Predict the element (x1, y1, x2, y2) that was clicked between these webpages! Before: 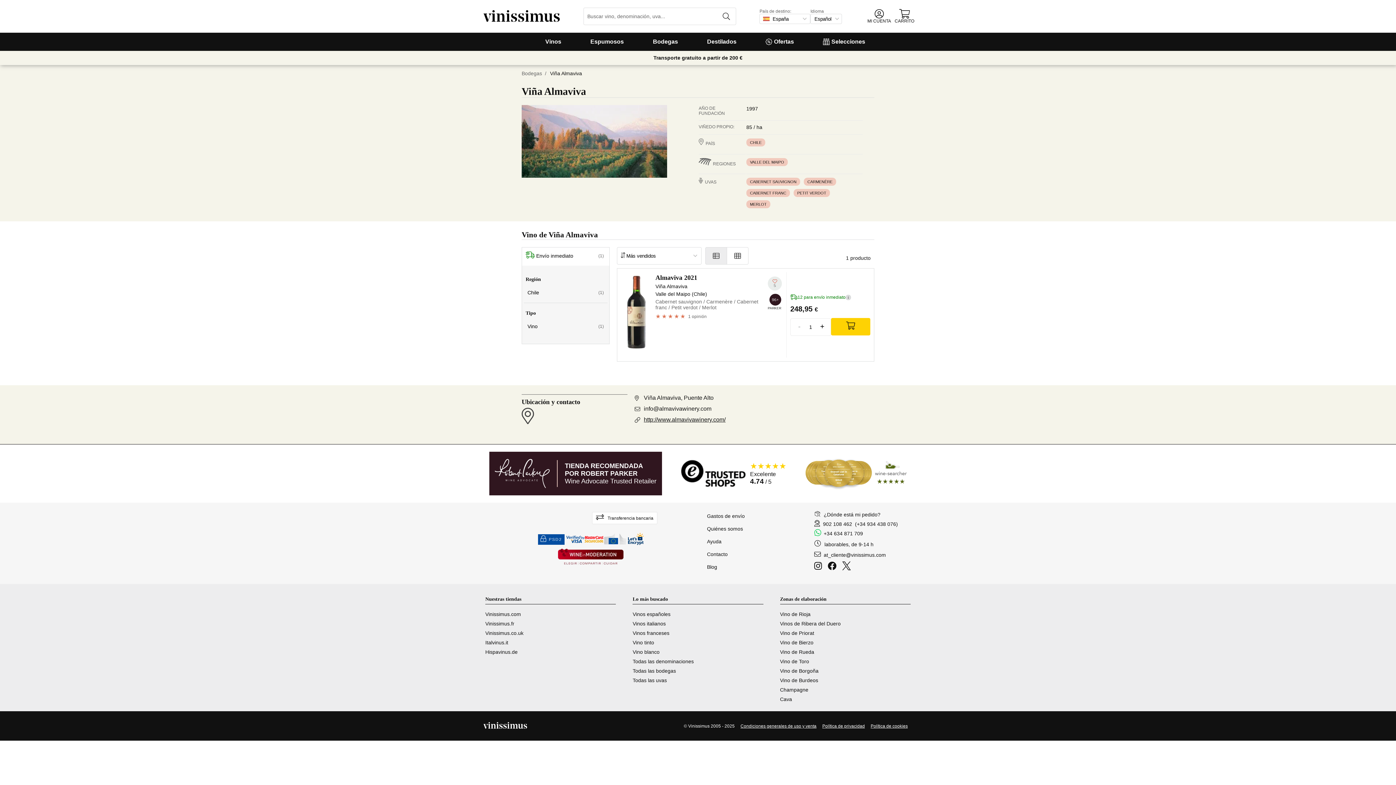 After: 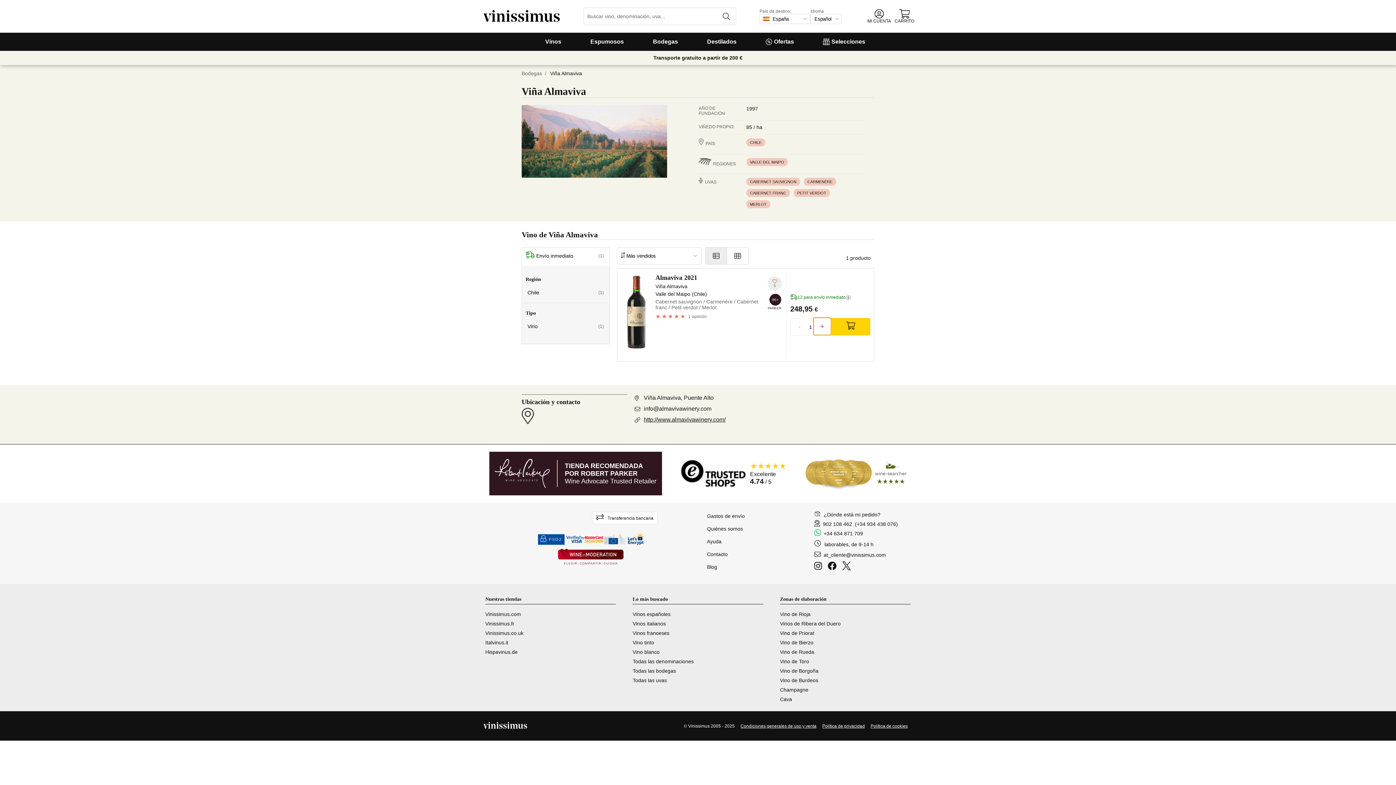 Action: bbox: (813, 317, 831, 335) label: +